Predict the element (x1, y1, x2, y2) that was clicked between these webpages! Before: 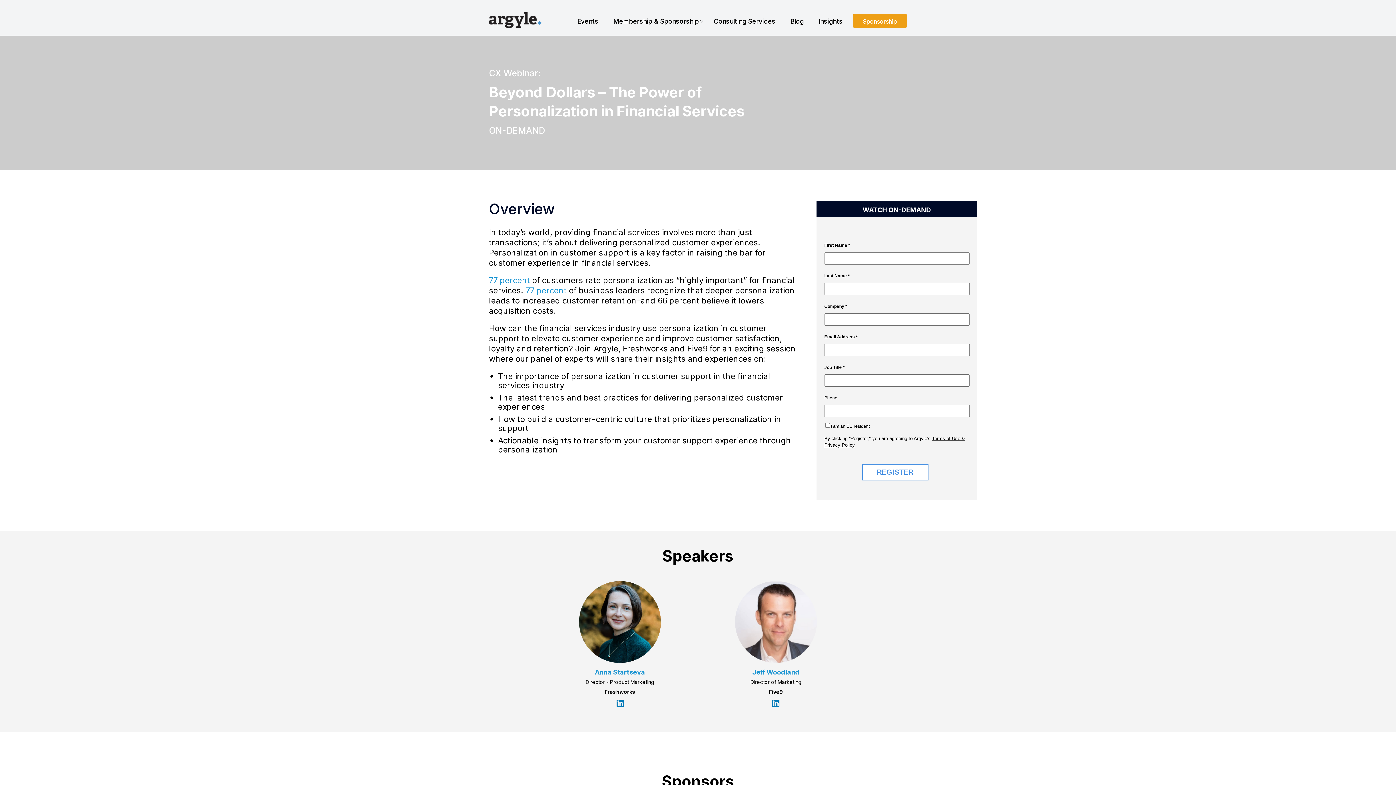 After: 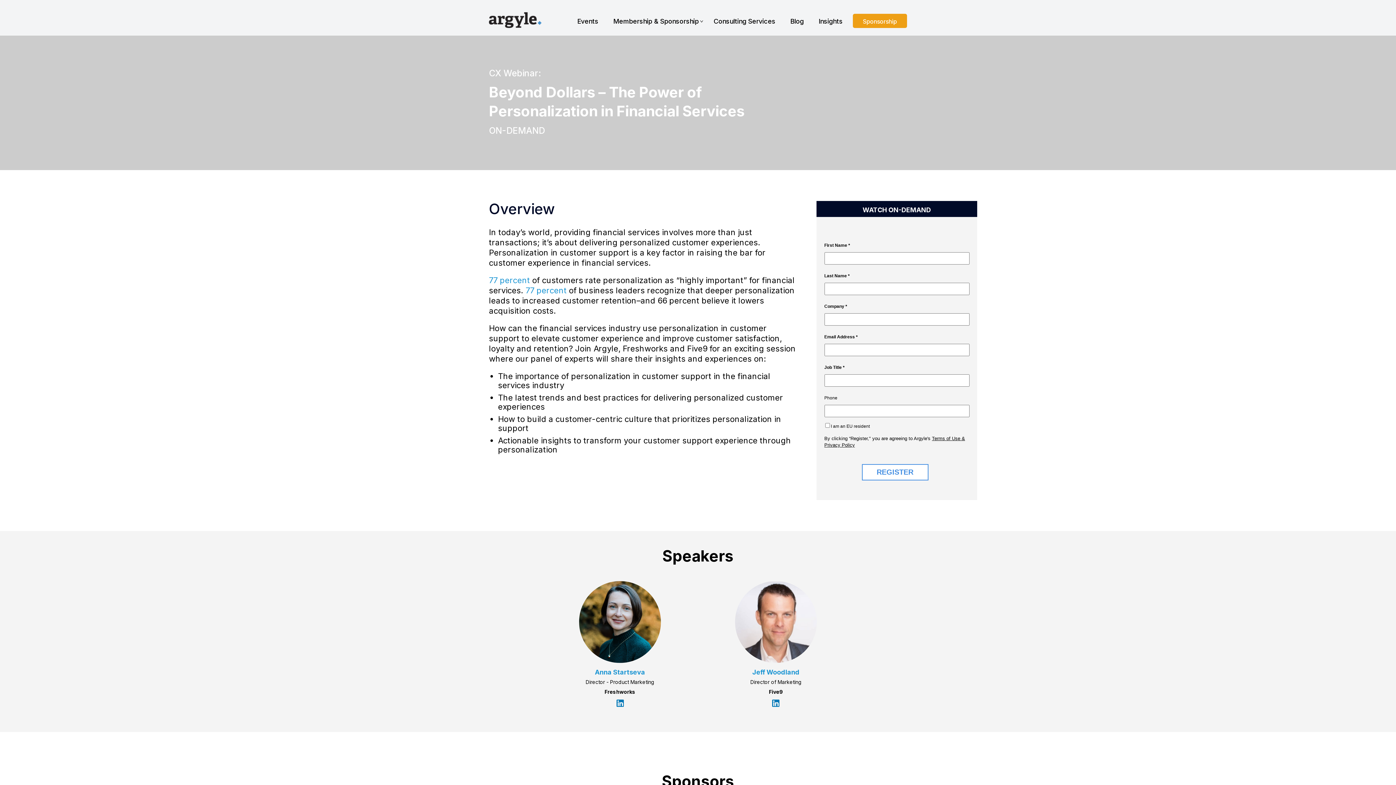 Action: label: 77 percent bbox: (525, 285, 566, 295)